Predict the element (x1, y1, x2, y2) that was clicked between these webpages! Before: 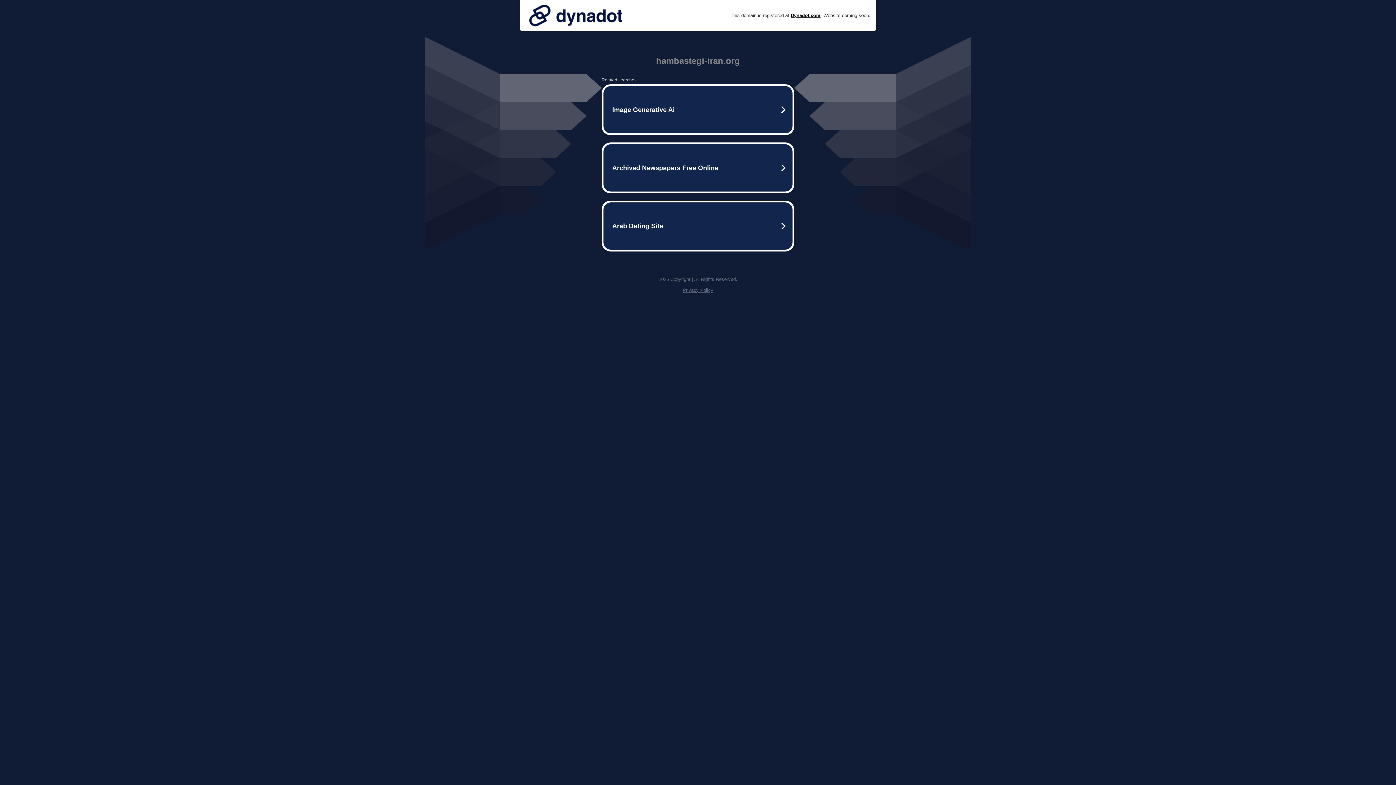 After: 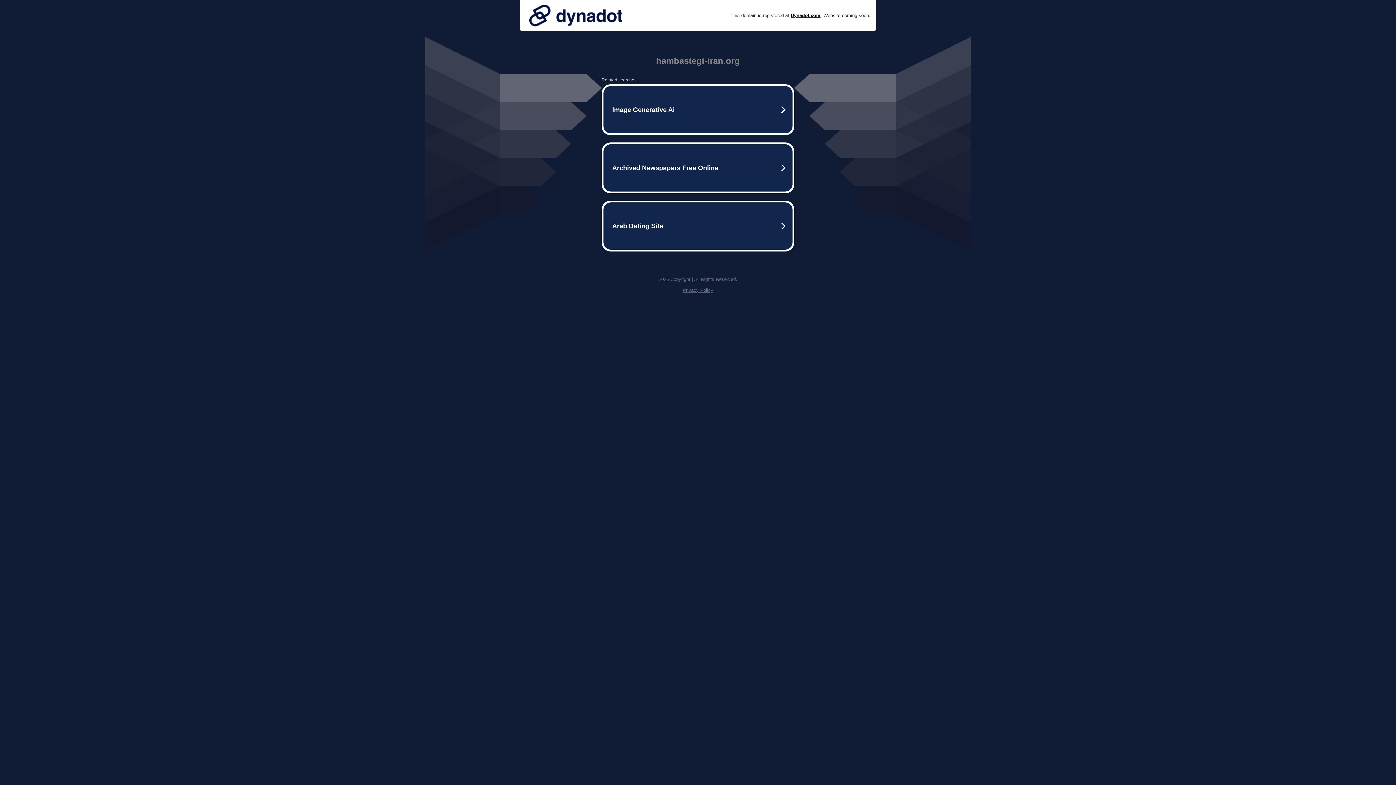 Action: bbox: (525, 0, 626, 30)